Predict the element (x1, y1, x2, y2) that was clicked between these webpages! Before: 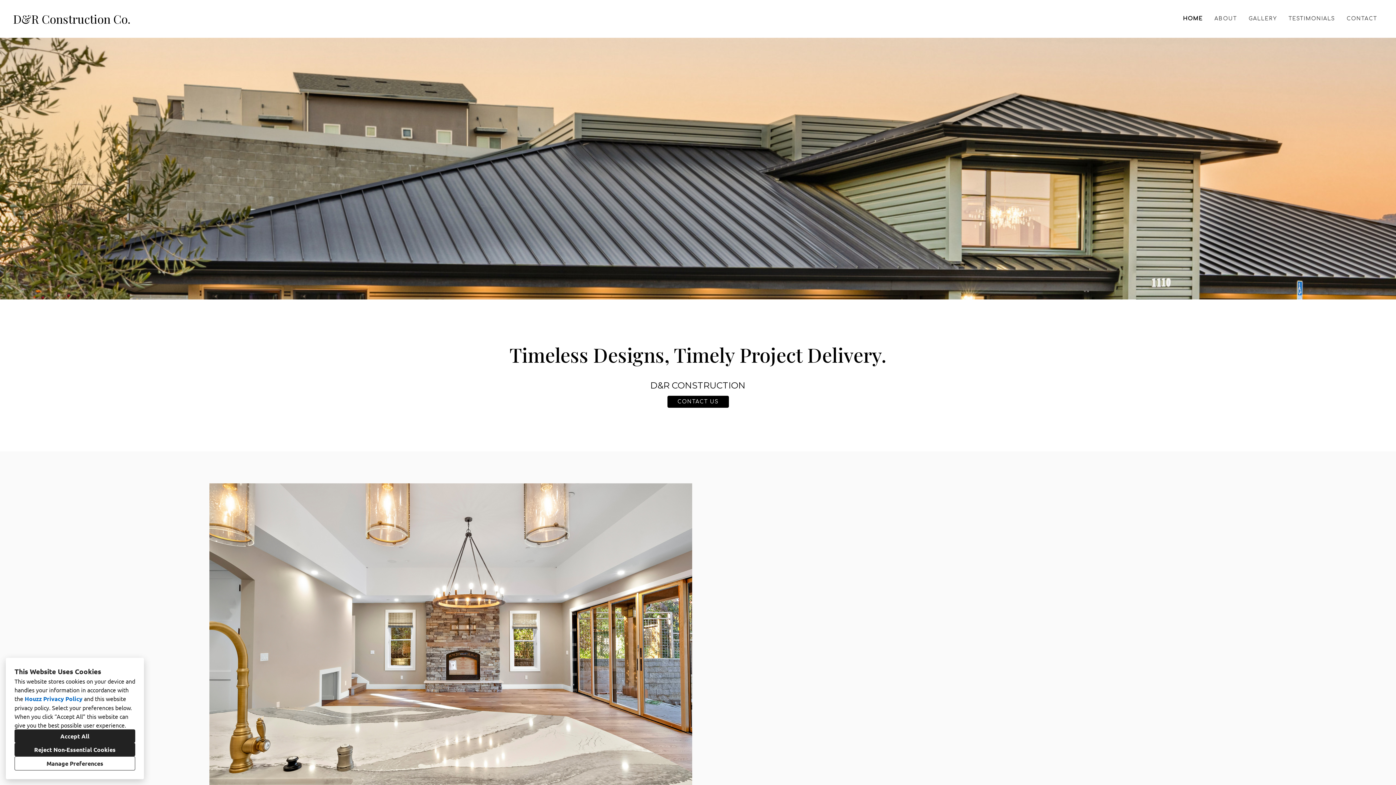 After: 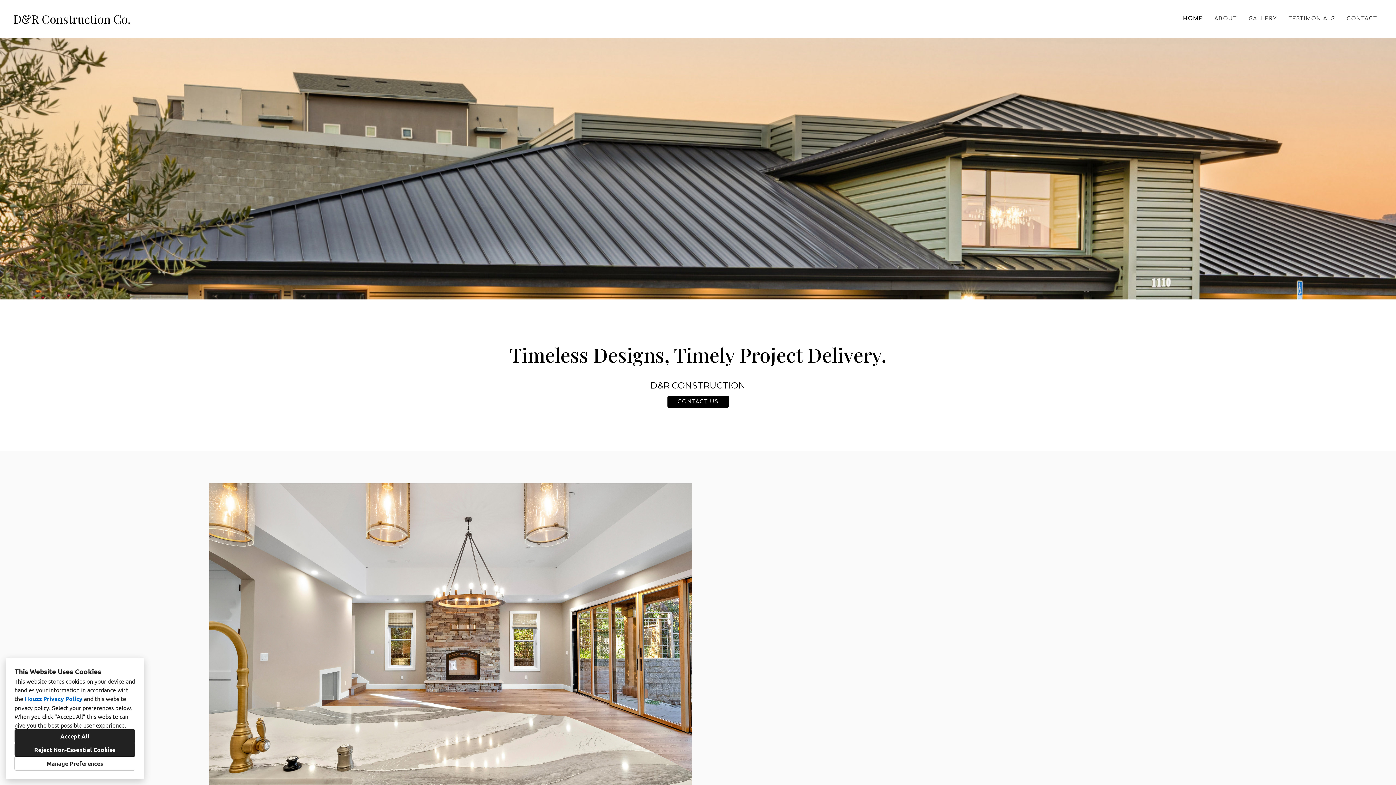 Action: label: HOME bbox: (1177, 13, 1208, 24)